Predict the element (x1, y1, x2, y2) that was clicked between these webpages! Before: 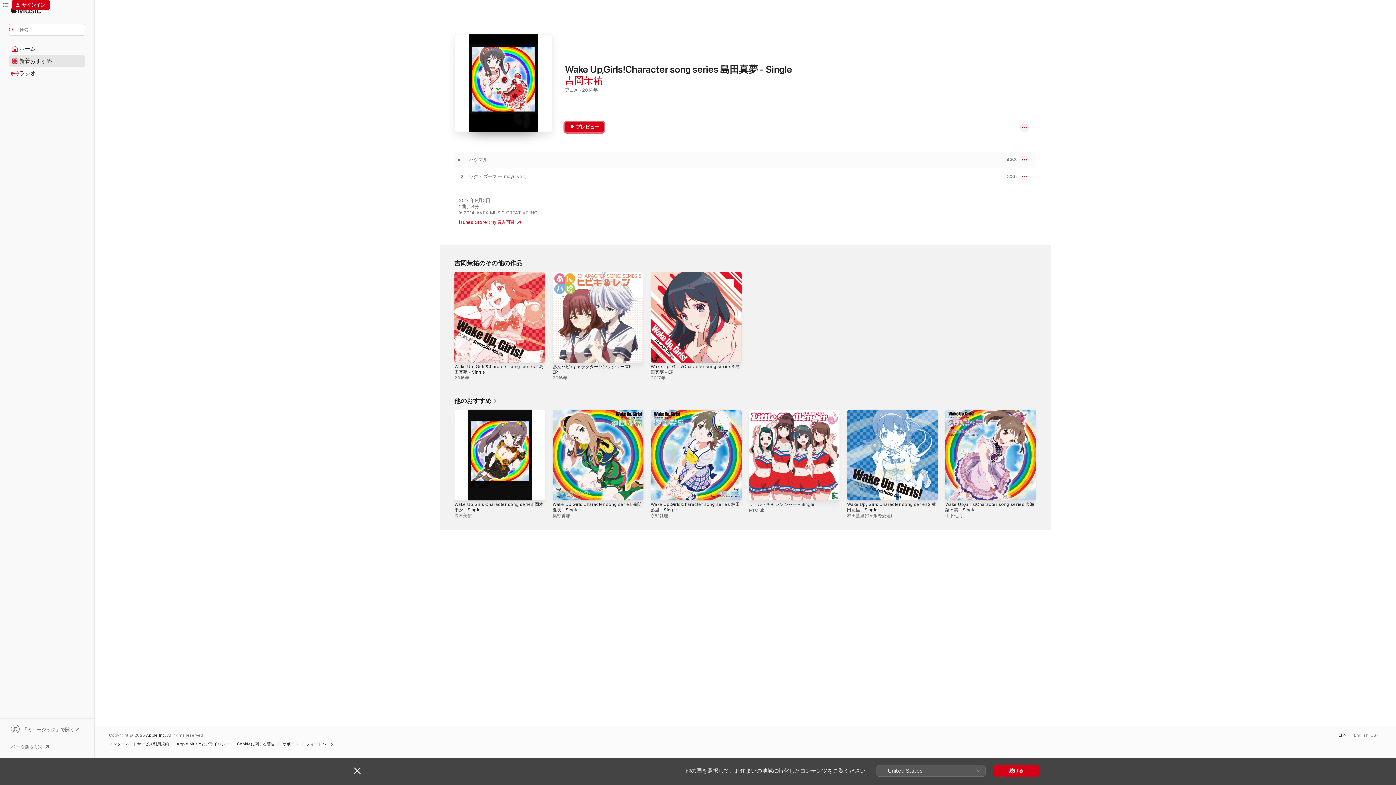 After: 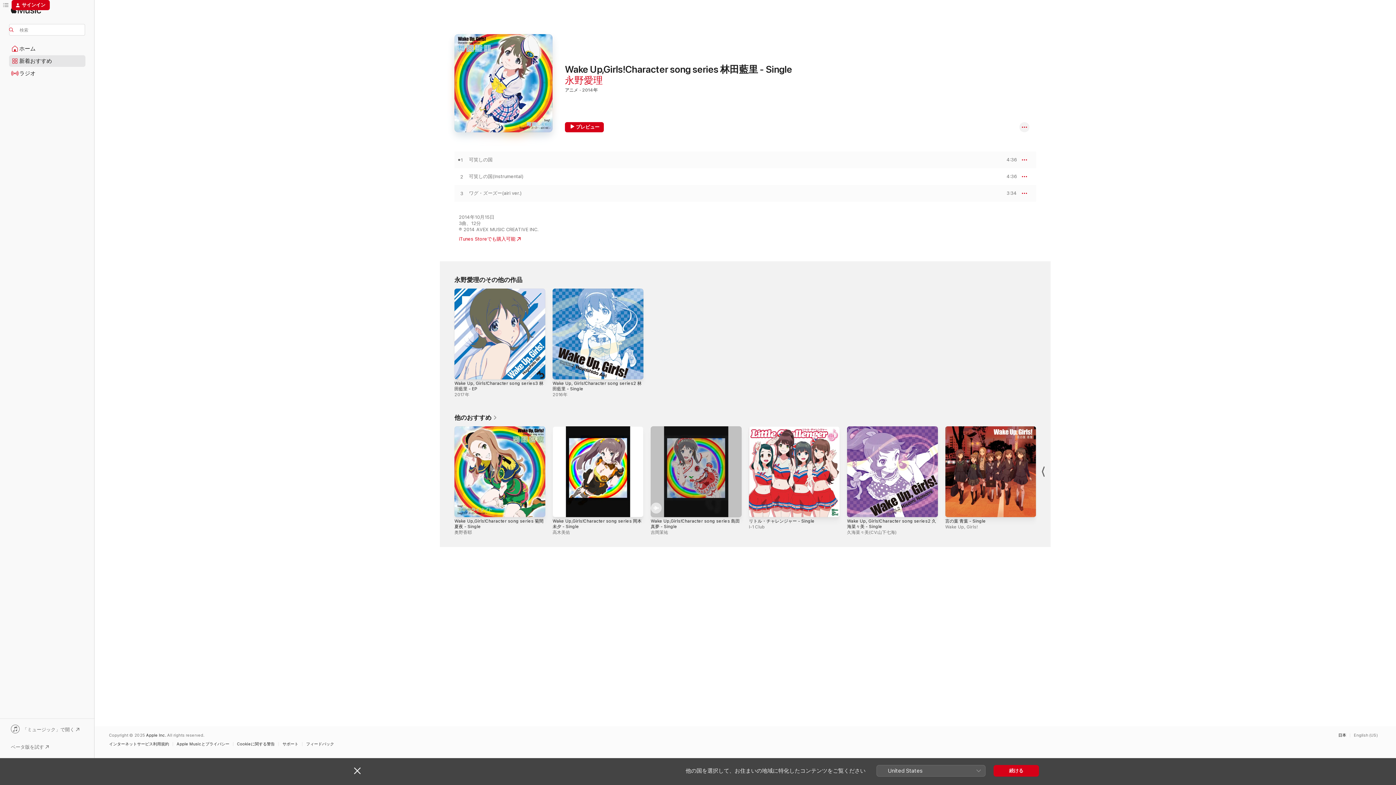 Action: bbox: (650, 409, 741, 500) label: Wake Up,Girls!Character song series 林田藍里 - Single、永野愛理